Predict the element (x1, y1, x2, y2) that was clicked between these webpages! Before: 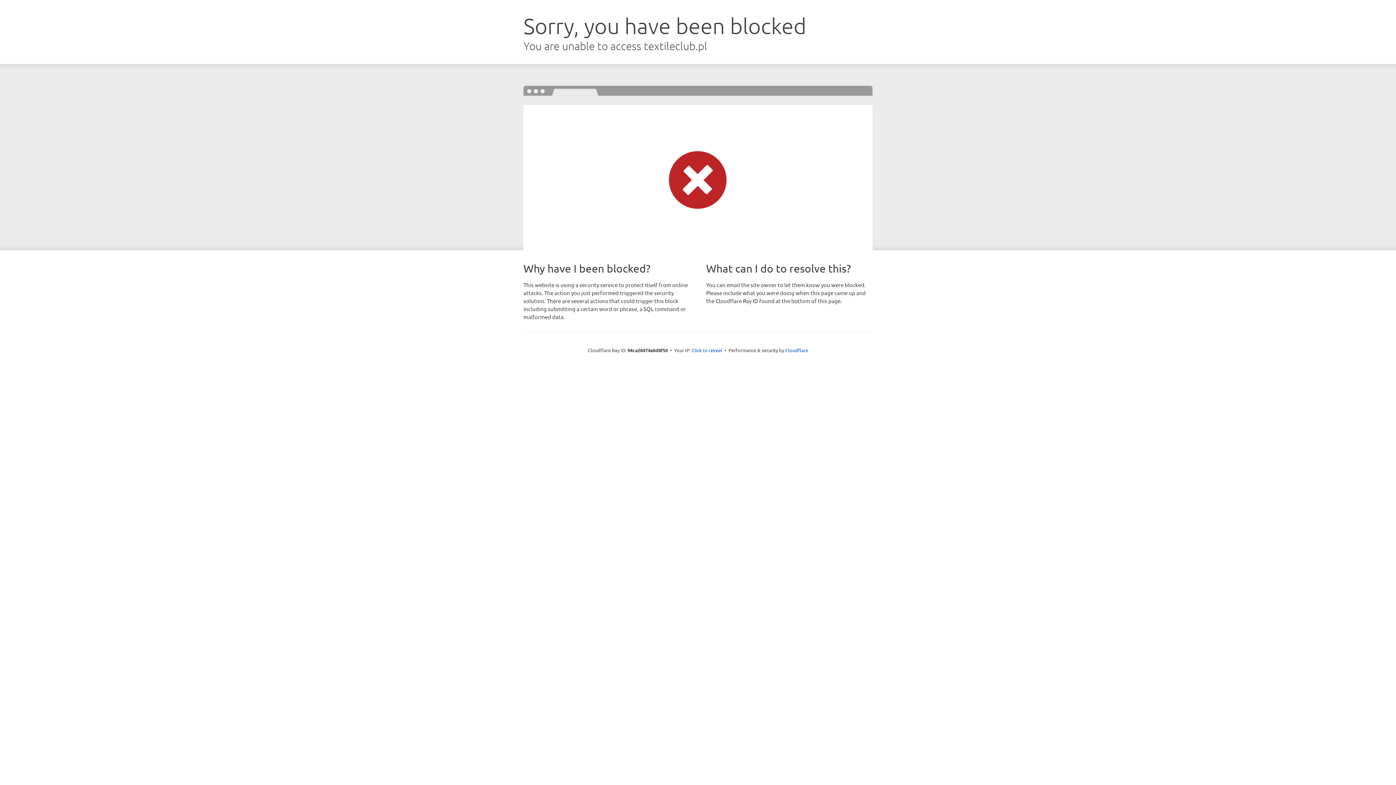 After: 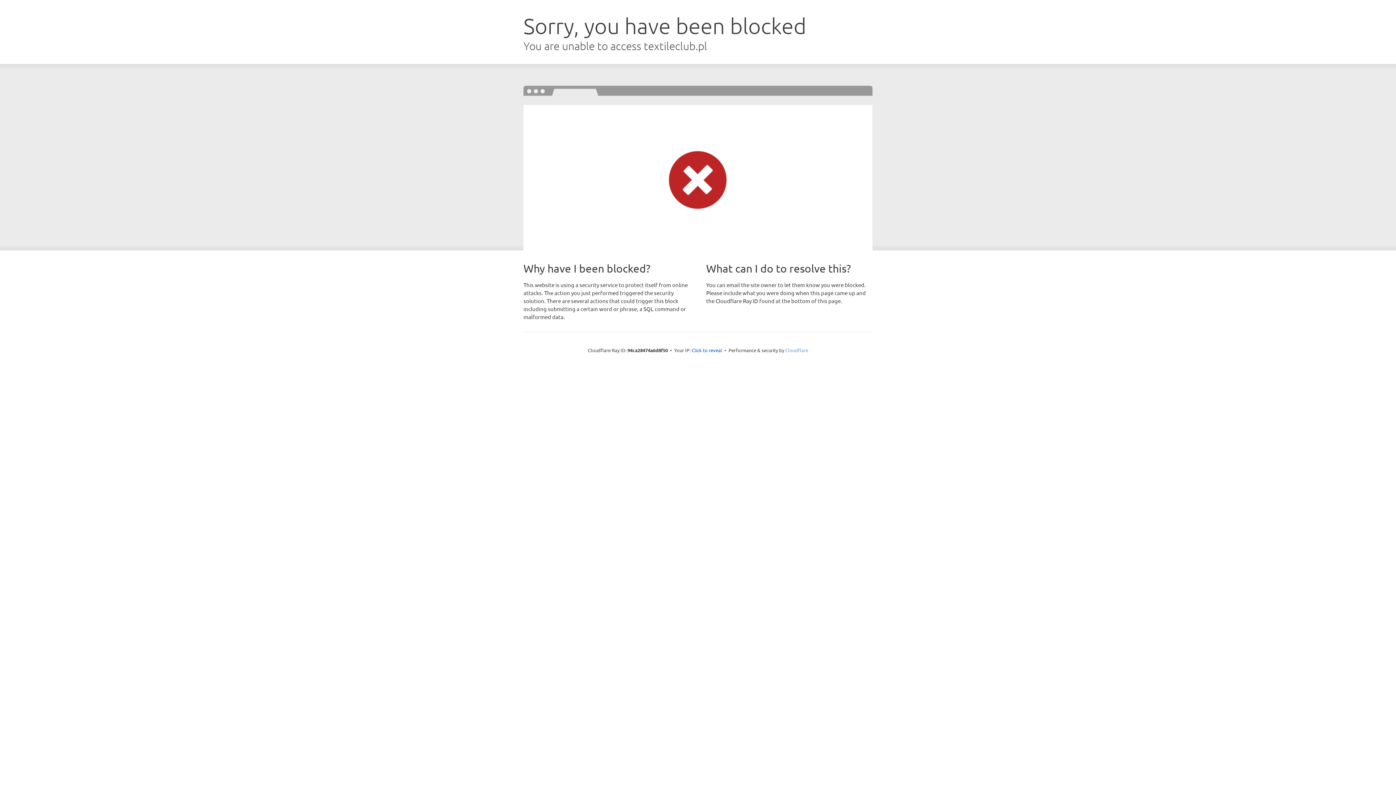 Action: bbox: (785, 347, 808, 353) label: Cloudflare